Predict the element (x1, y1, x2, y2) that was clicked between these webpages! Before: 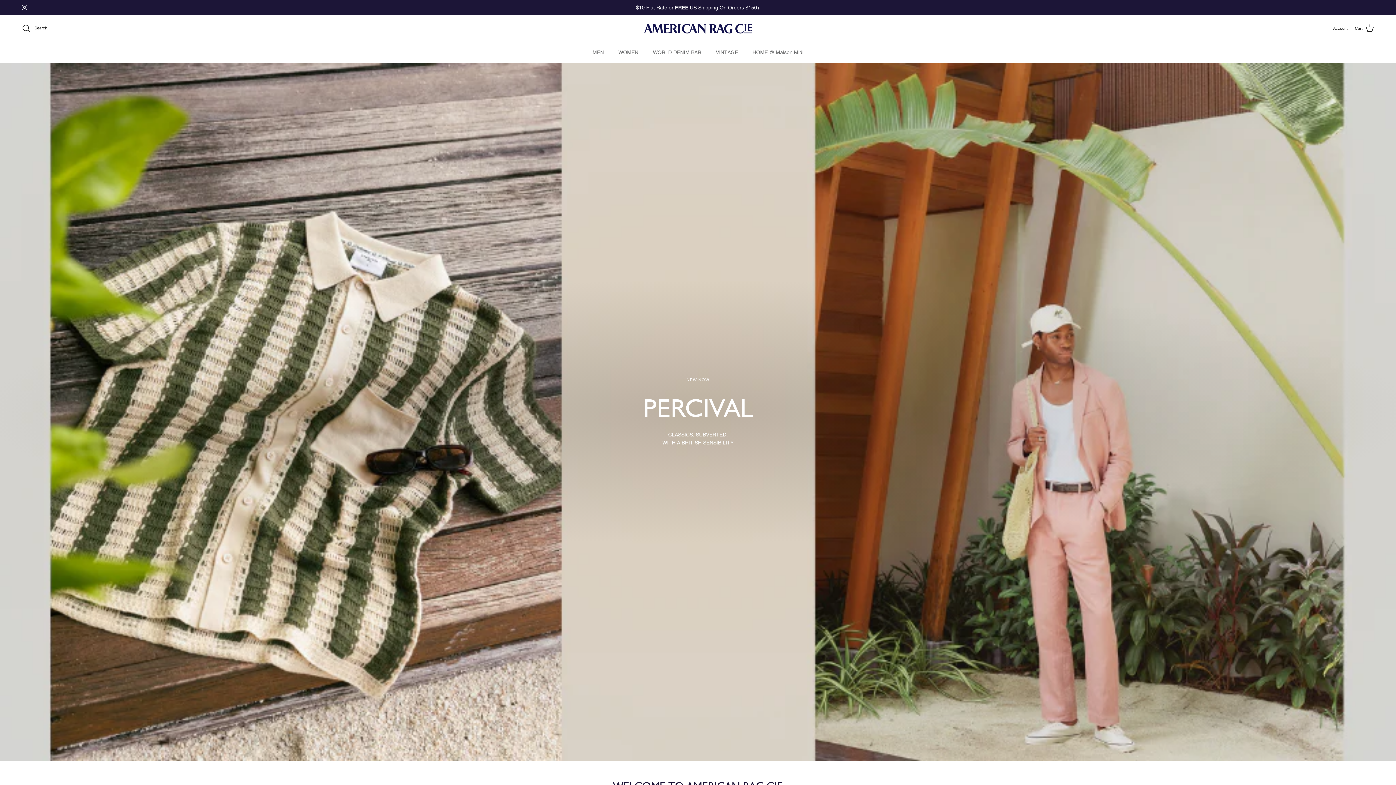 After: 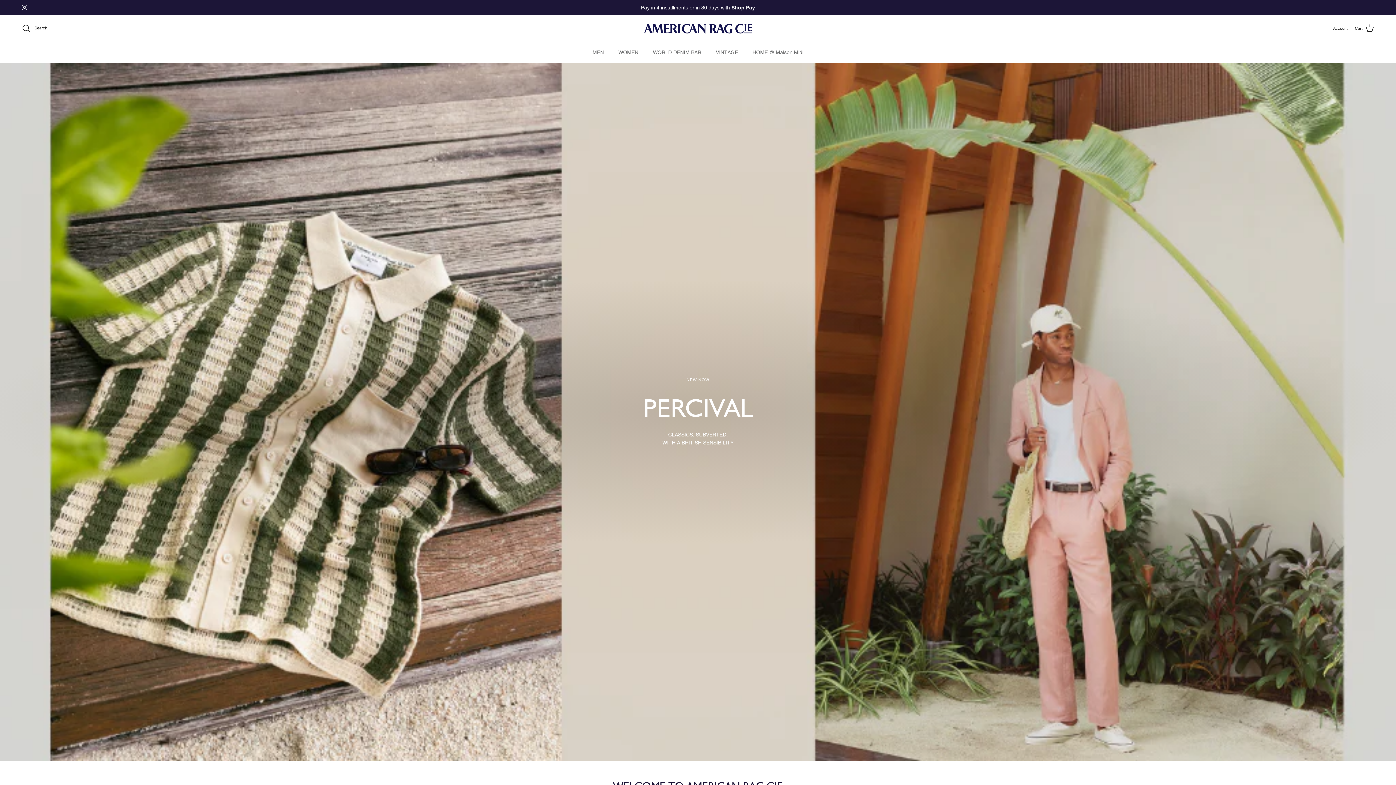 Action: label: Instagram bbox: (21, 4, 27, 10)